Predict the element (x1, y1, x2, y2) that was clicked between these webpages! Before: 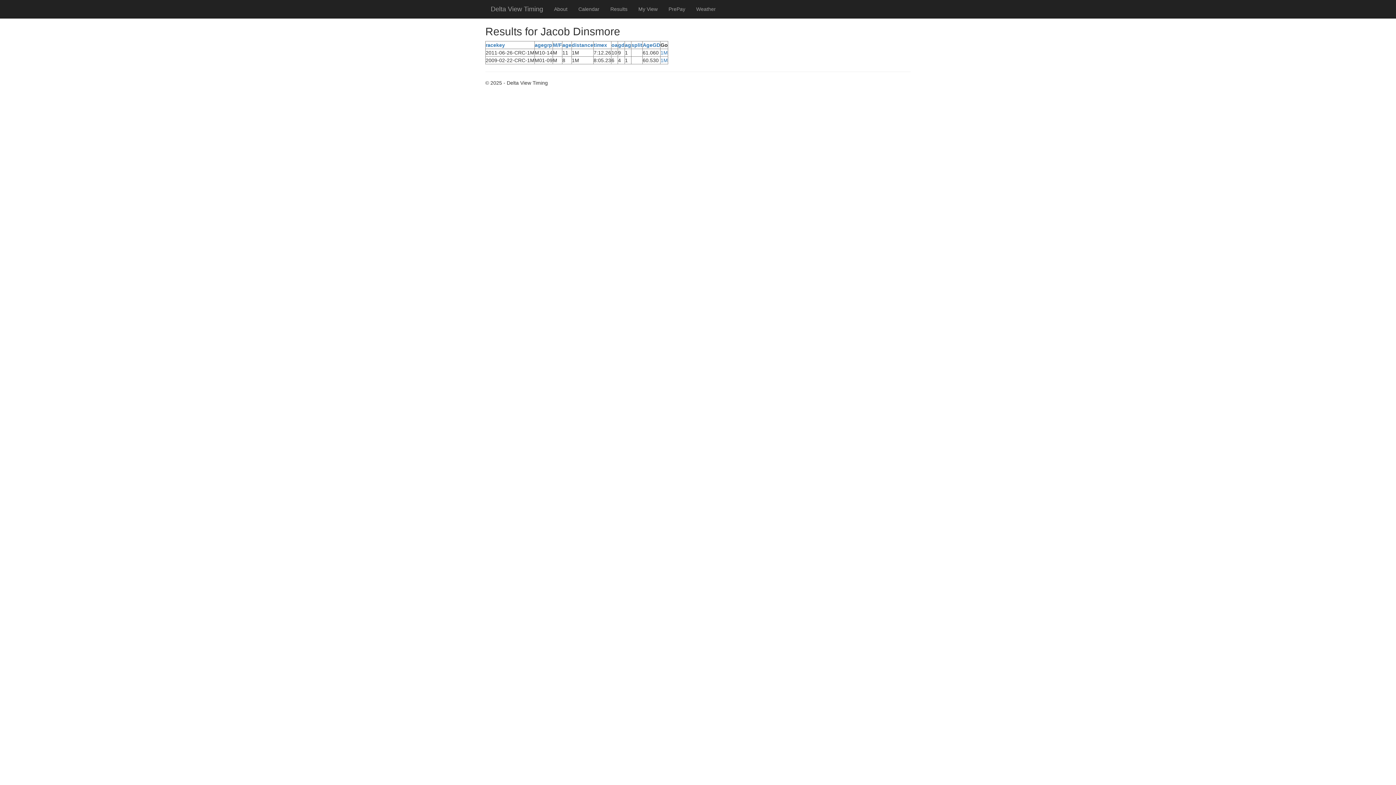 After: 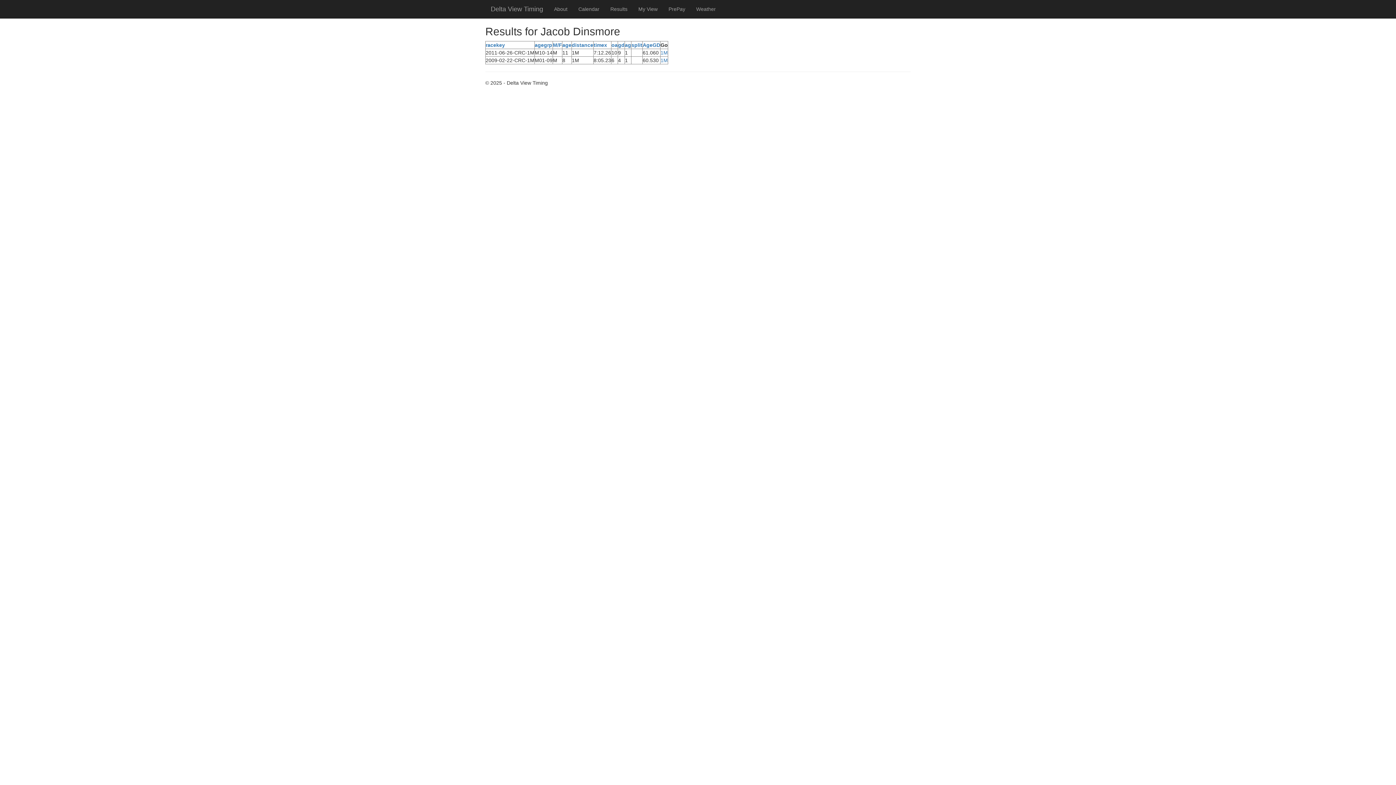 Action: bbox: (625, 42, 631, 48) label: ag